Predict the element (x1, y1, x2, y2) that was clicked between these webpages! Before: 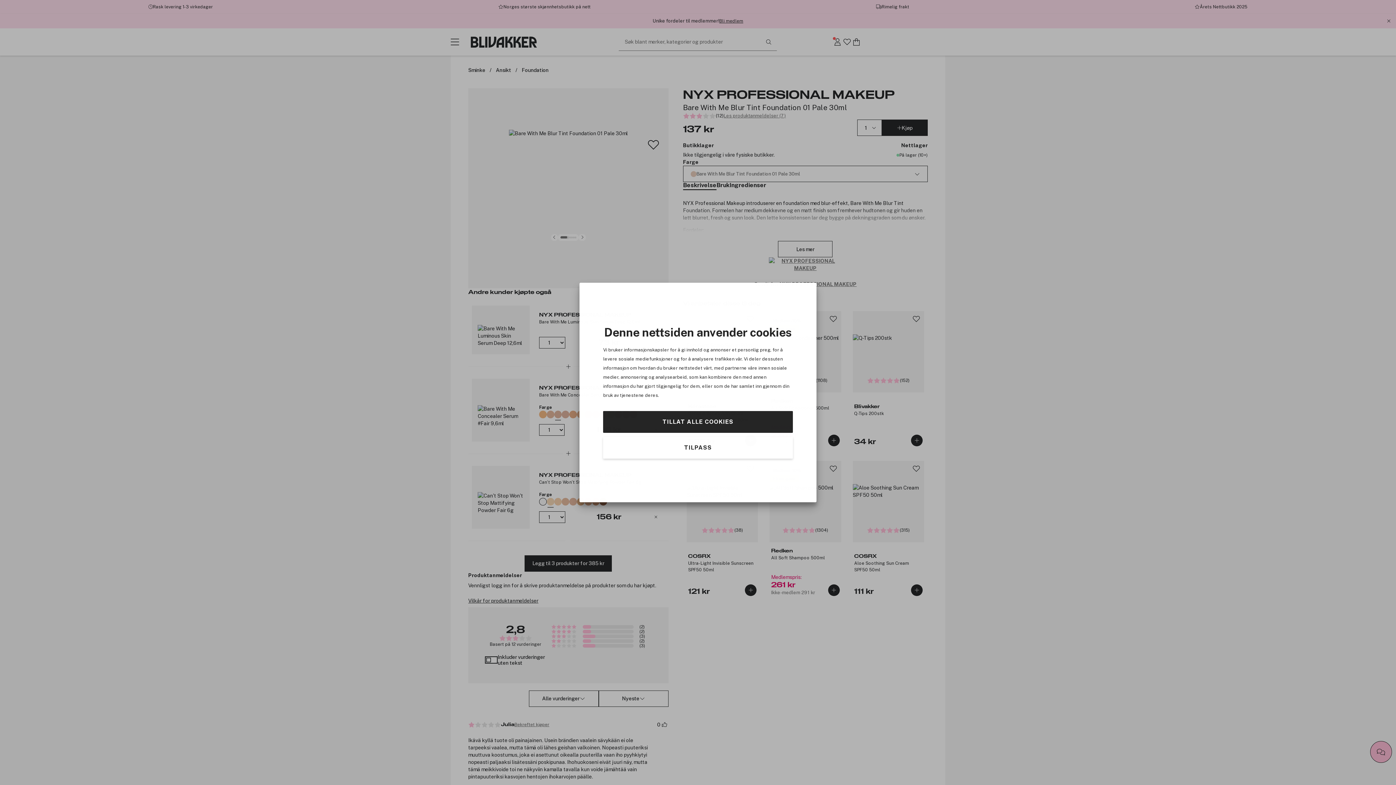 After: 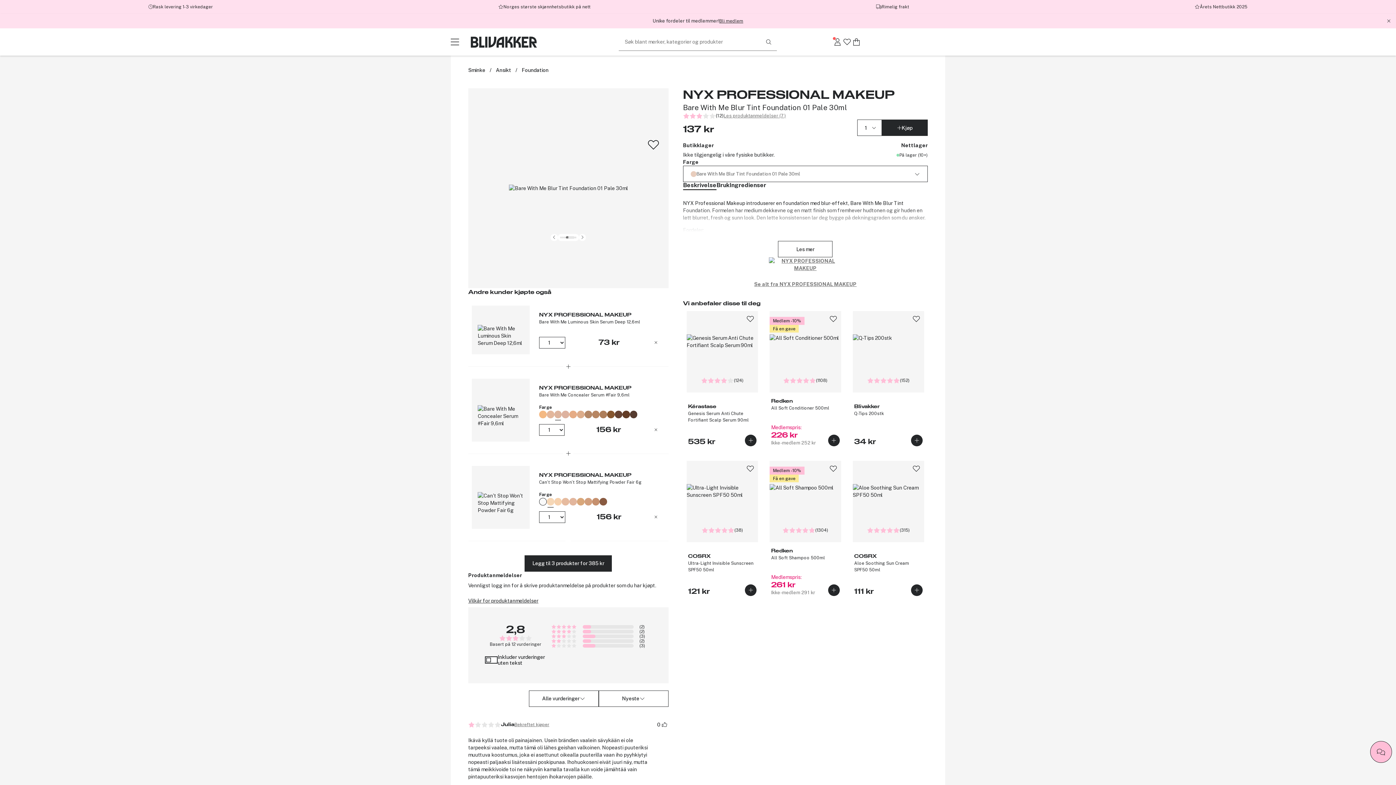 Action: bbox: (603, 411, 793, 433) label: TILLAT ALLE COOKIES